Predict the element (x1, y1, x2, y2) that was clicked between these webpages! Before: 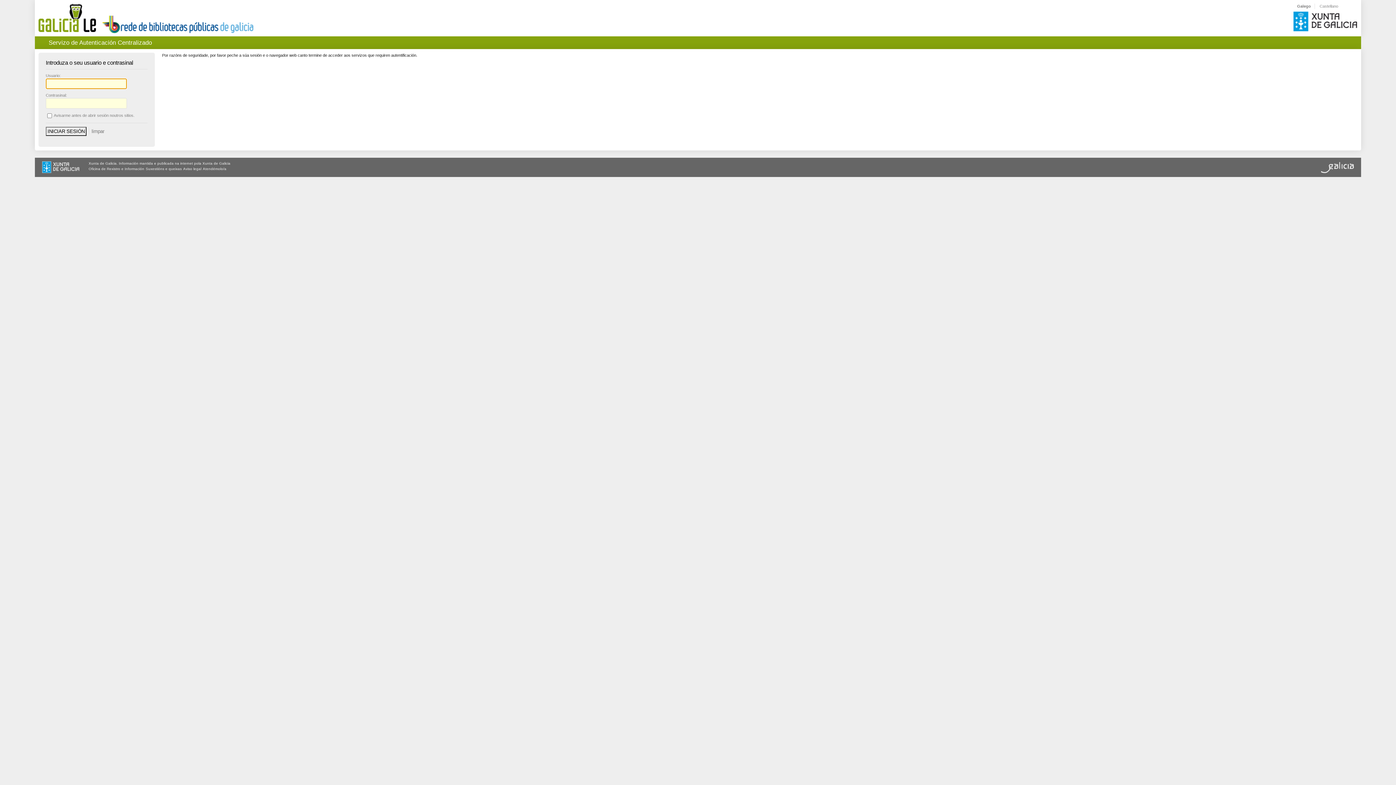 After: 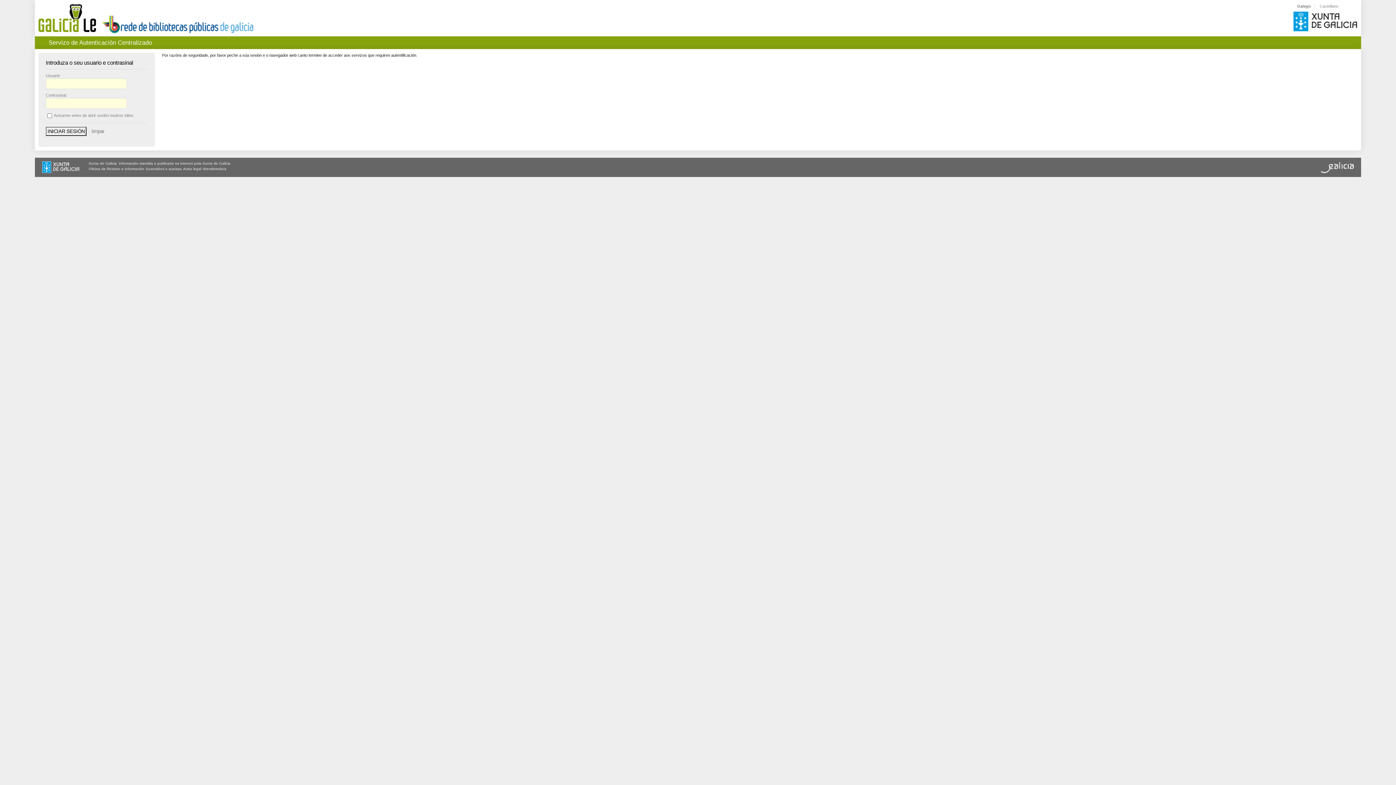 Action: bbox: (102, 29, 254, 34)